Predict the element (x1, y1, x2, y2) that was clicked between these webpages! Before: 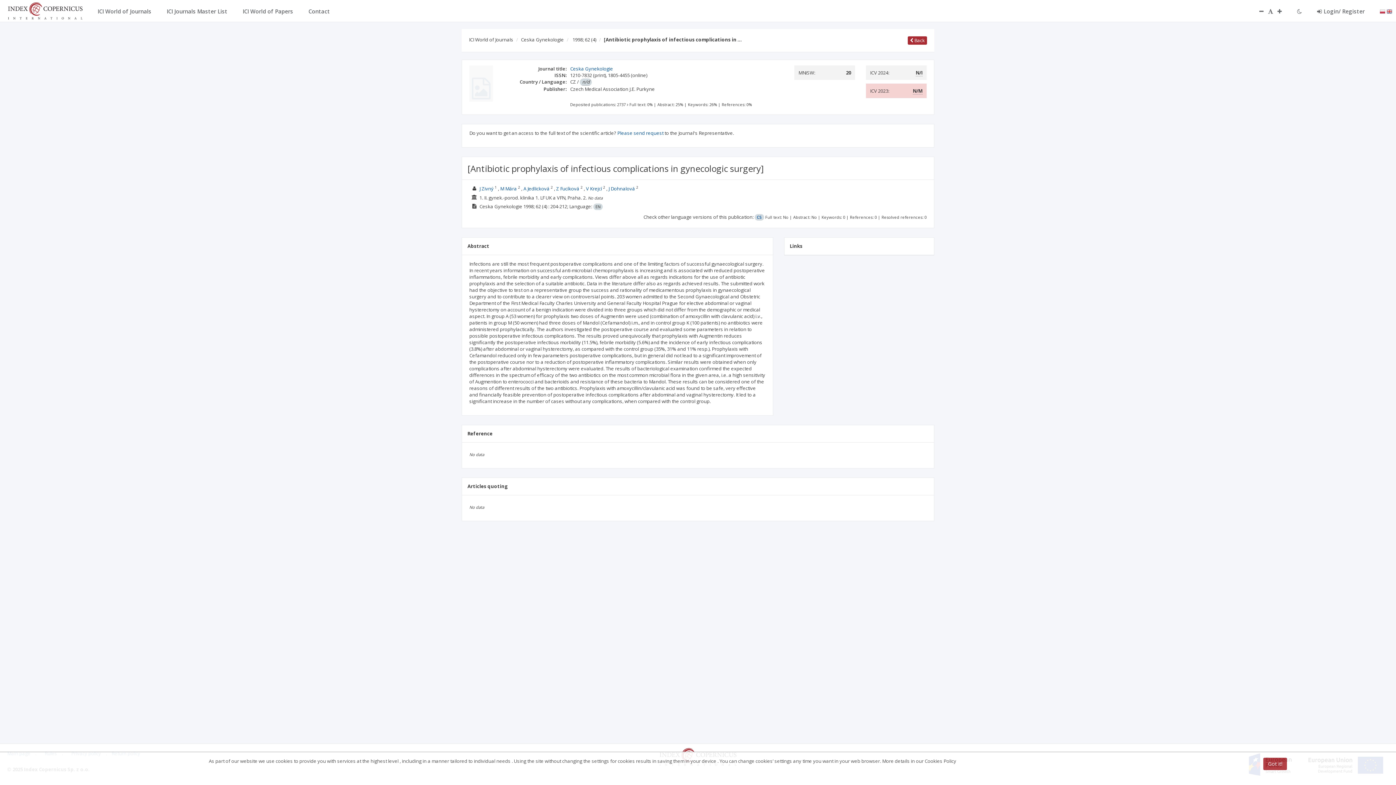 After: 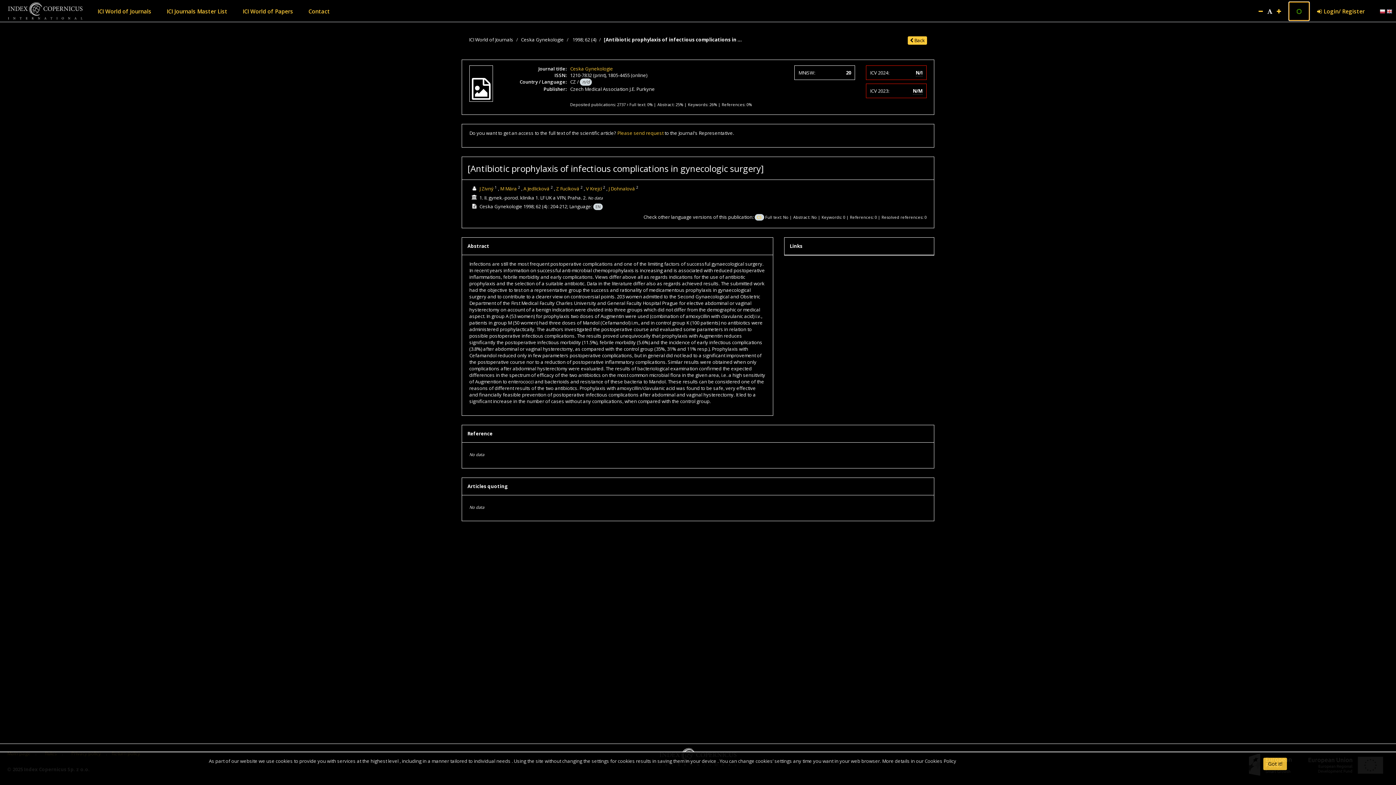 Action: bbox: (1289, 1, 1309, 20)